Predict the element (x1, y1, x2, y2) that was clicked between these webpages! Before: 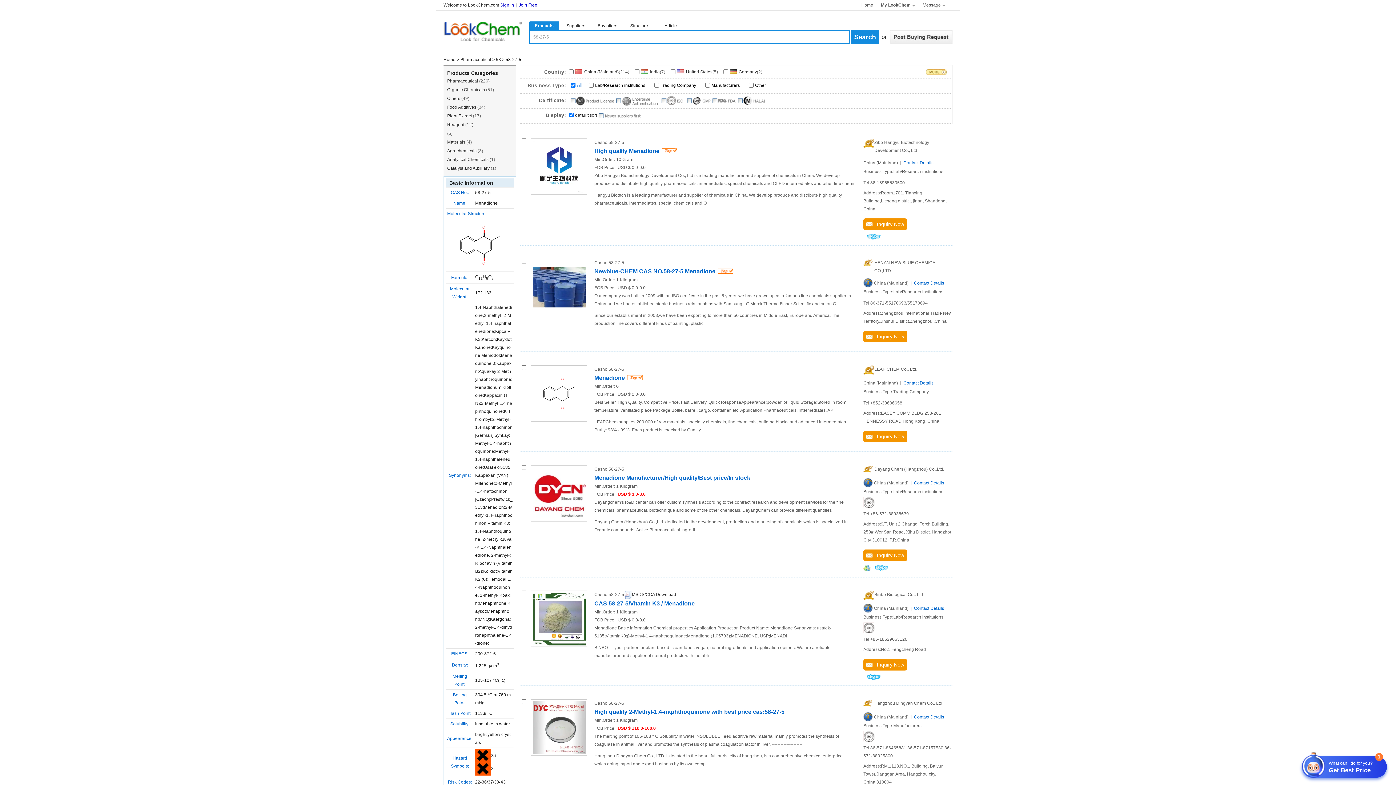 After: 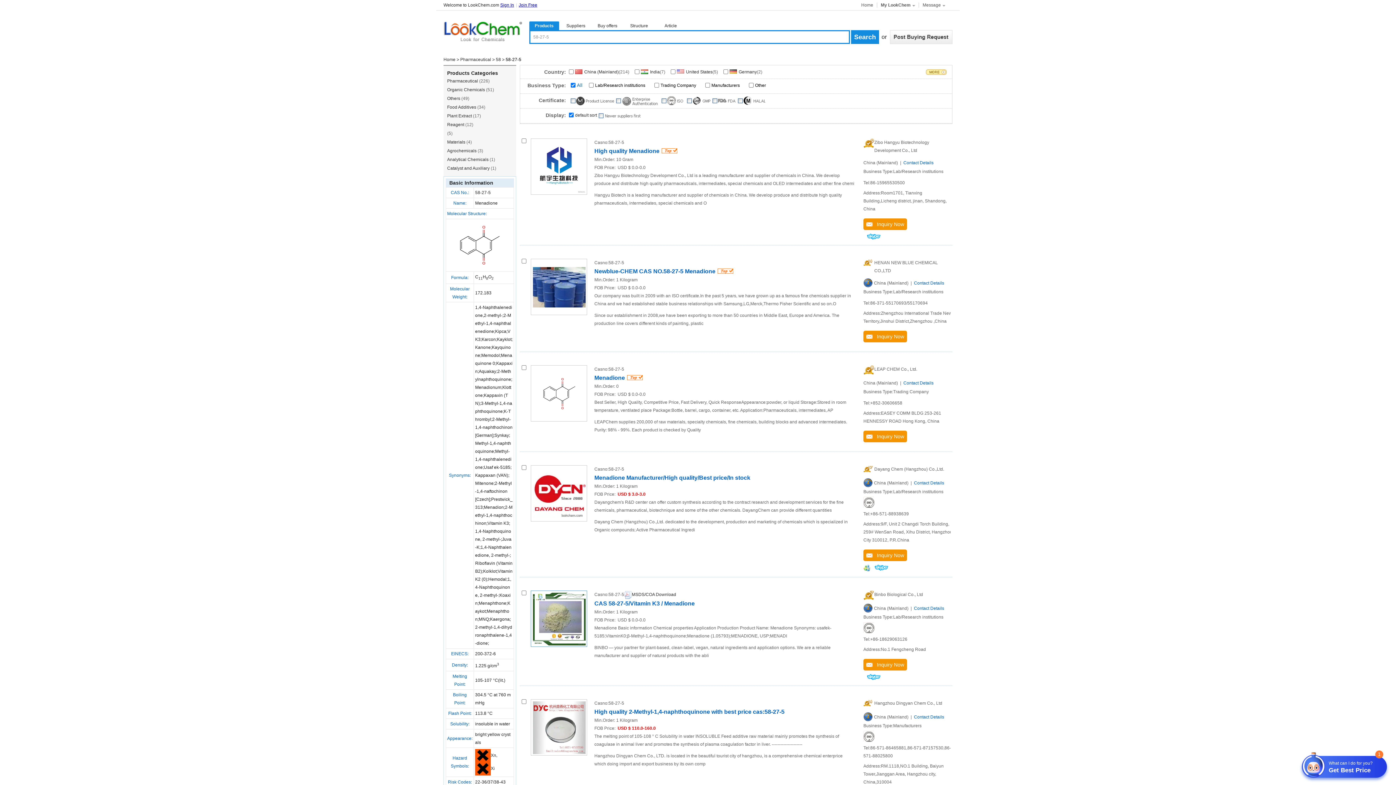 Action: bbox: (531, 591, 587, 647)